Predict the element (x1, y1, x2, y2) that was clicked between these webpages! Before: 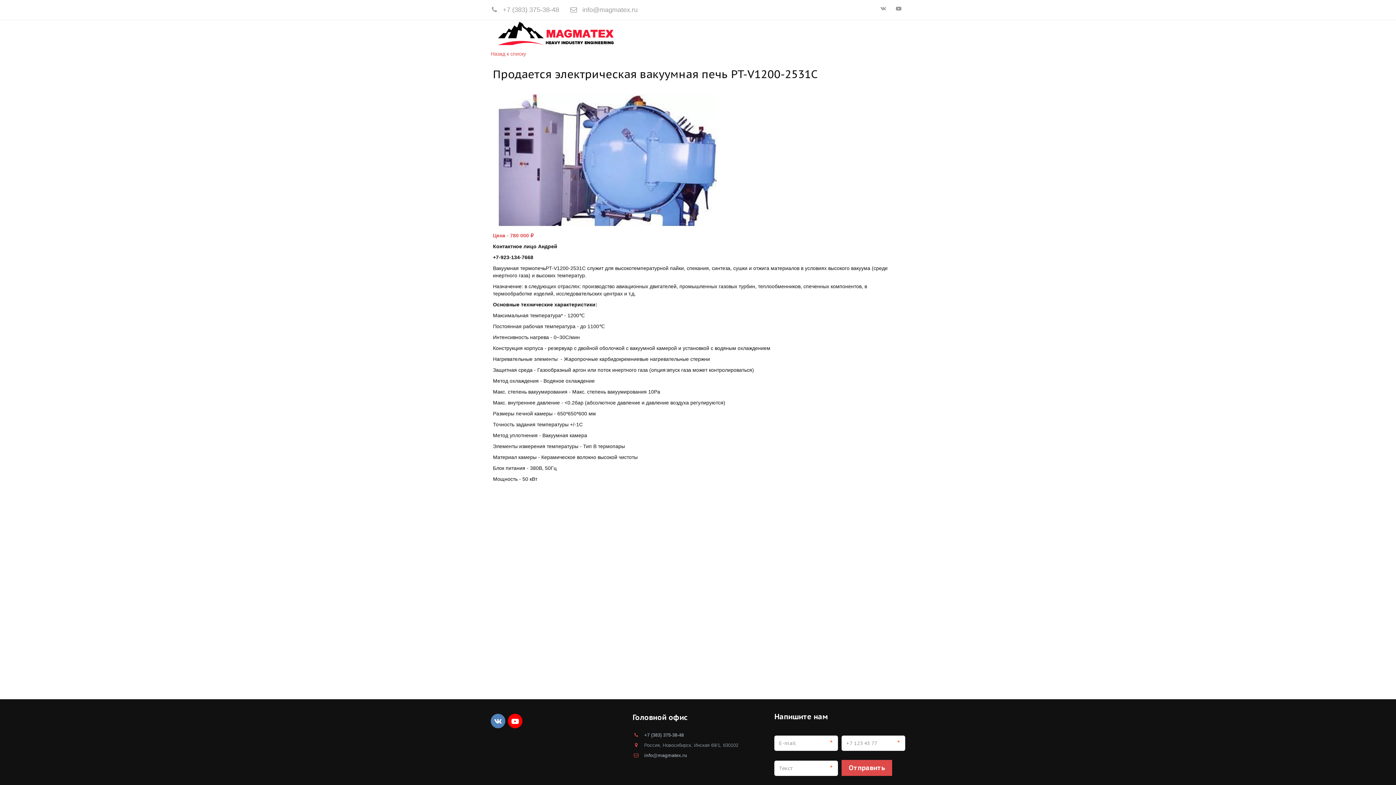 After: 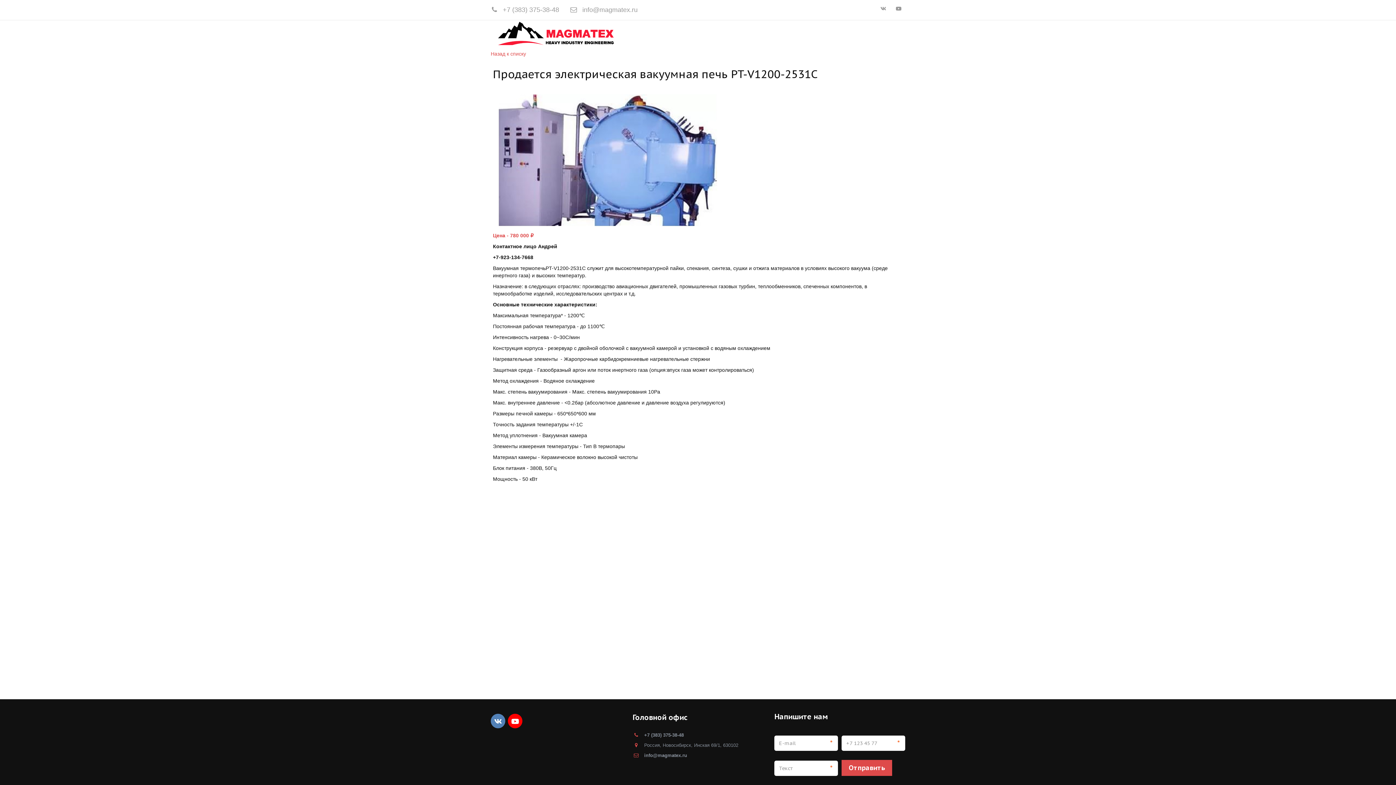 Action: bbox: (644, 753, 687, 758) label: info@magmatex.ru